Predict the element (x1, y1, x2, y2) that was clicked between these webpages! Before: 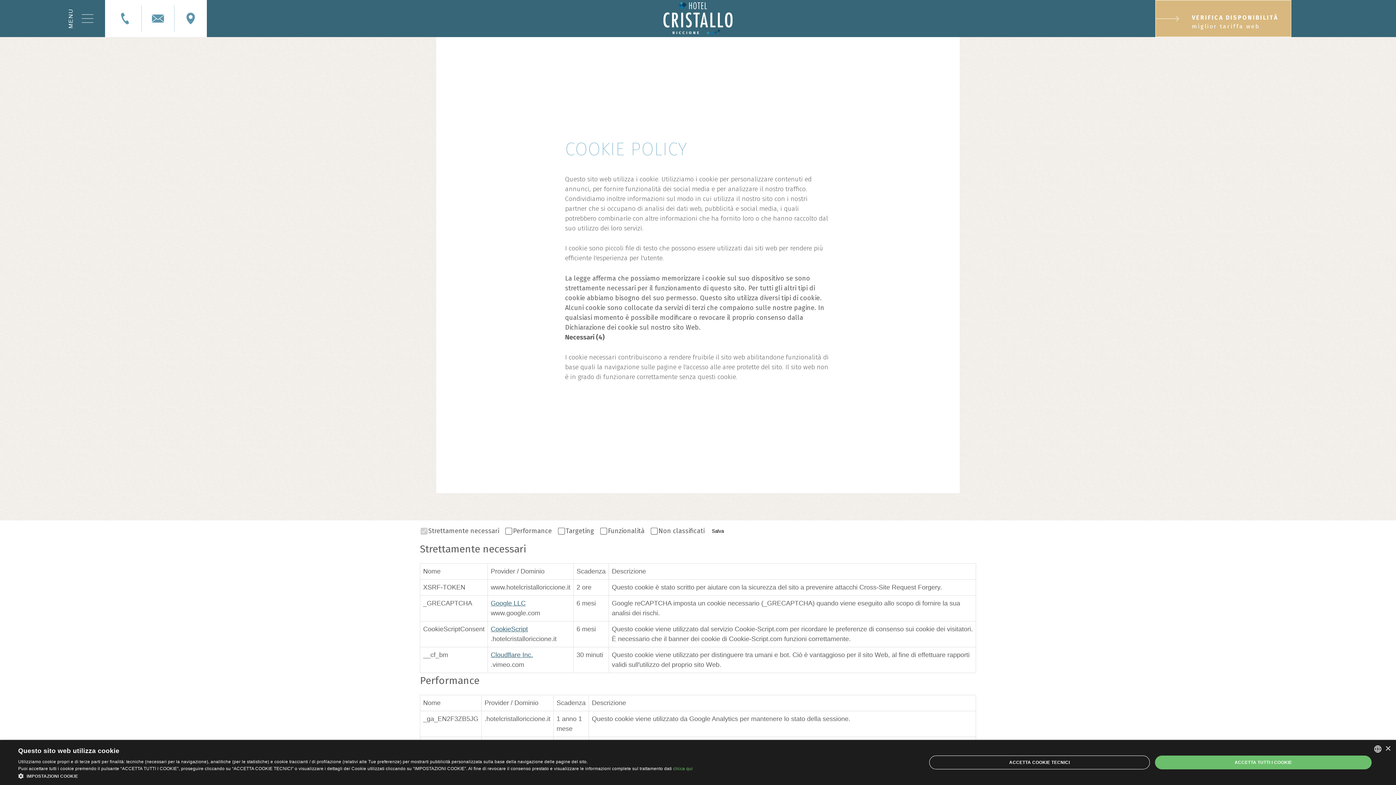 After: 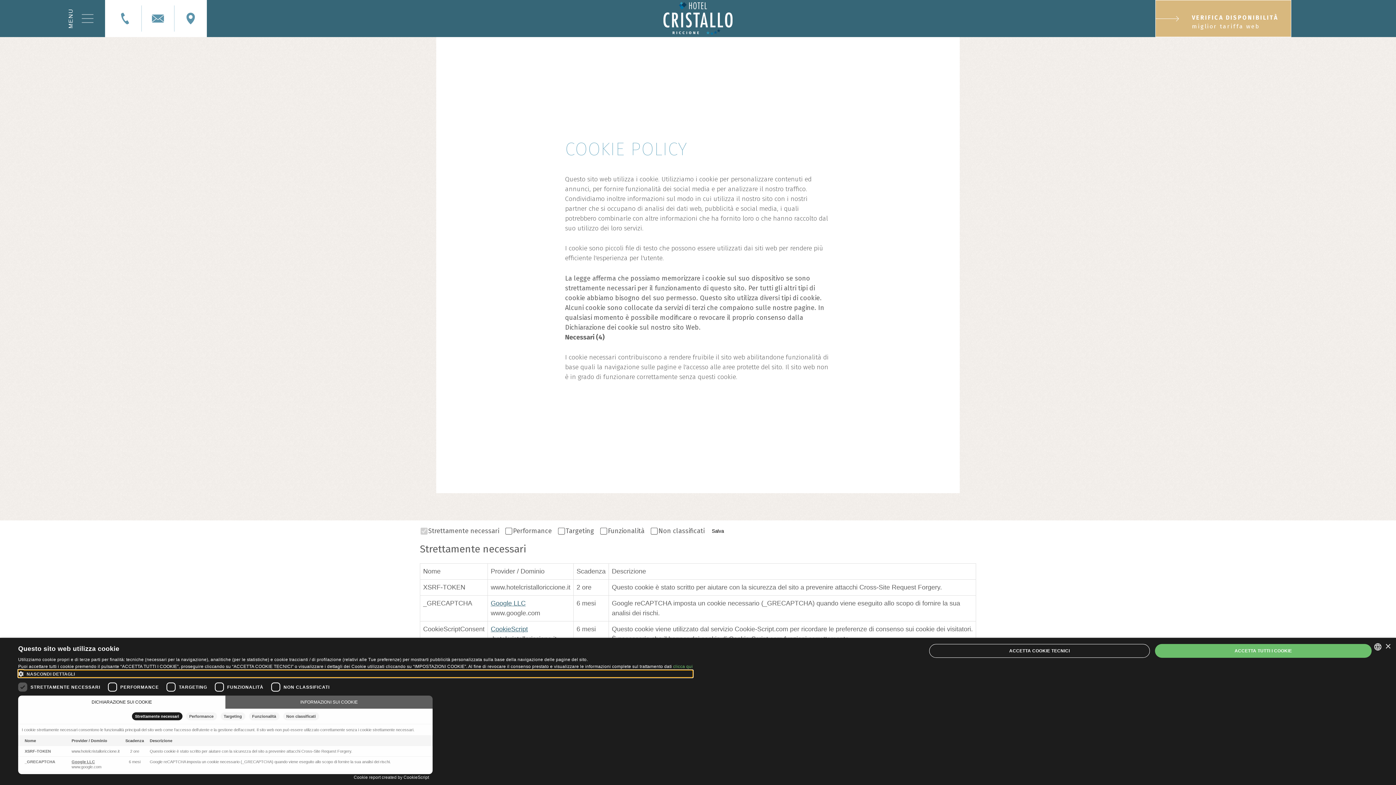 Action: bbox: (18, 772, 692, 780) label:  IMPOSTAZIONI COOKIE